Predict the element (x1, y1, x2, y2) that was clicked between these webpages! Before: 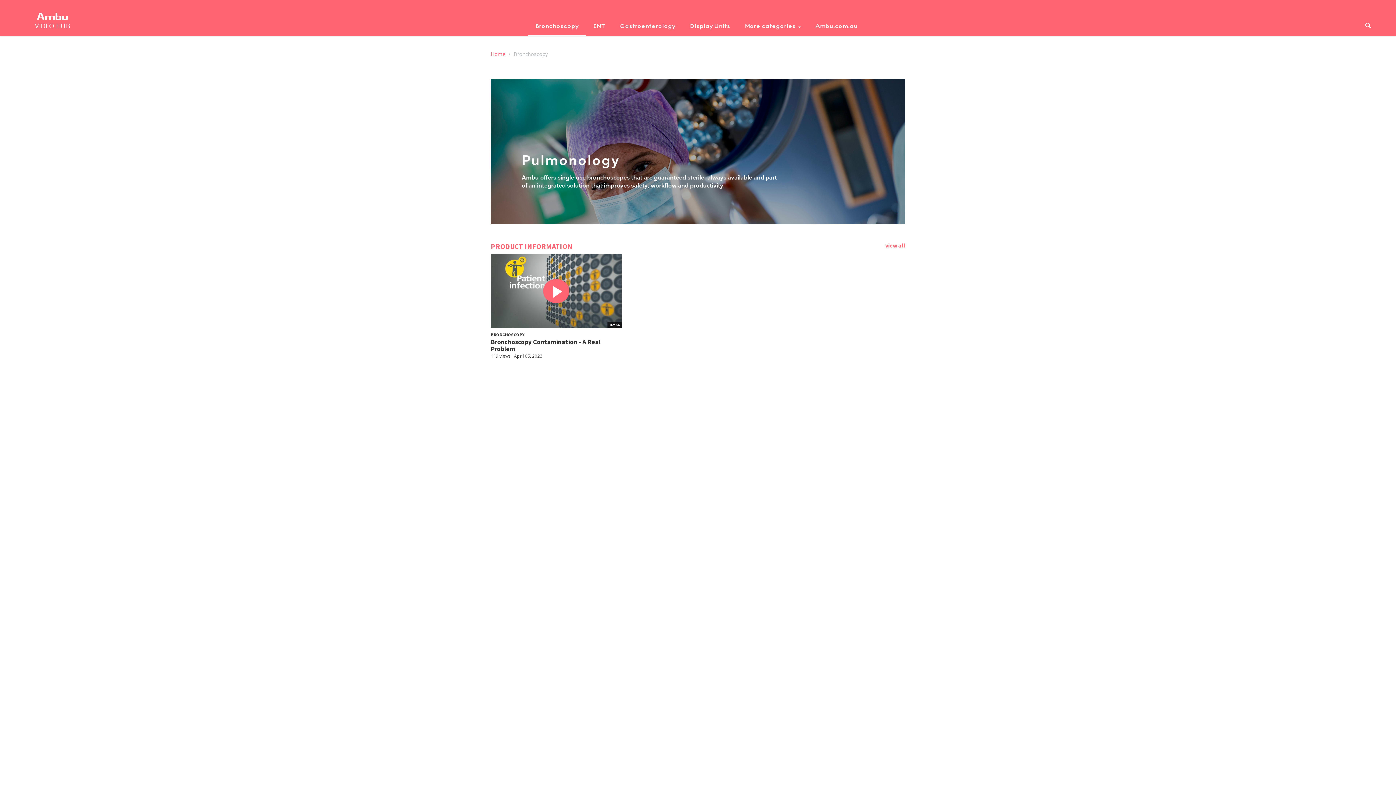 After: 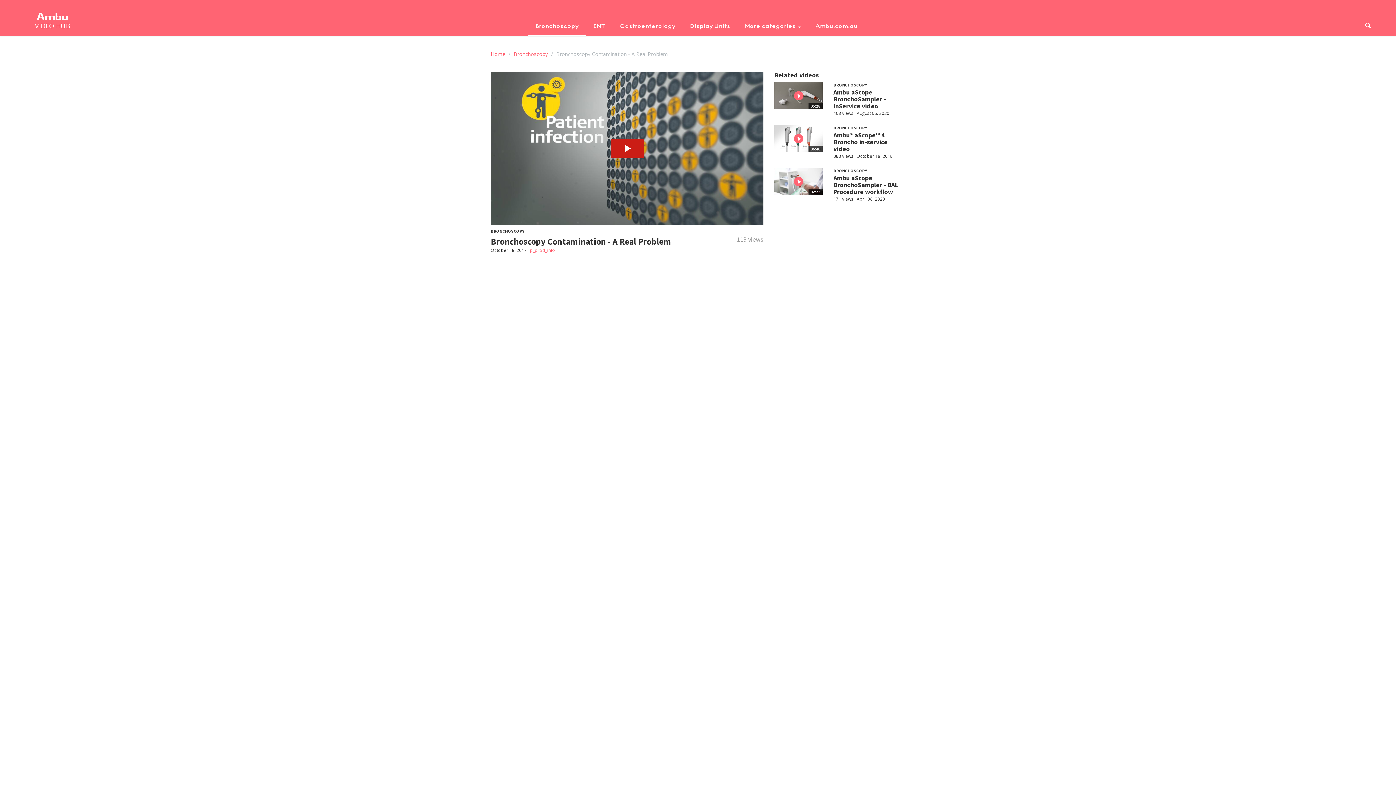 Action: bbox: (490, 337, 600, 353) label: Bronchoscopy Contamination - A Real Problem